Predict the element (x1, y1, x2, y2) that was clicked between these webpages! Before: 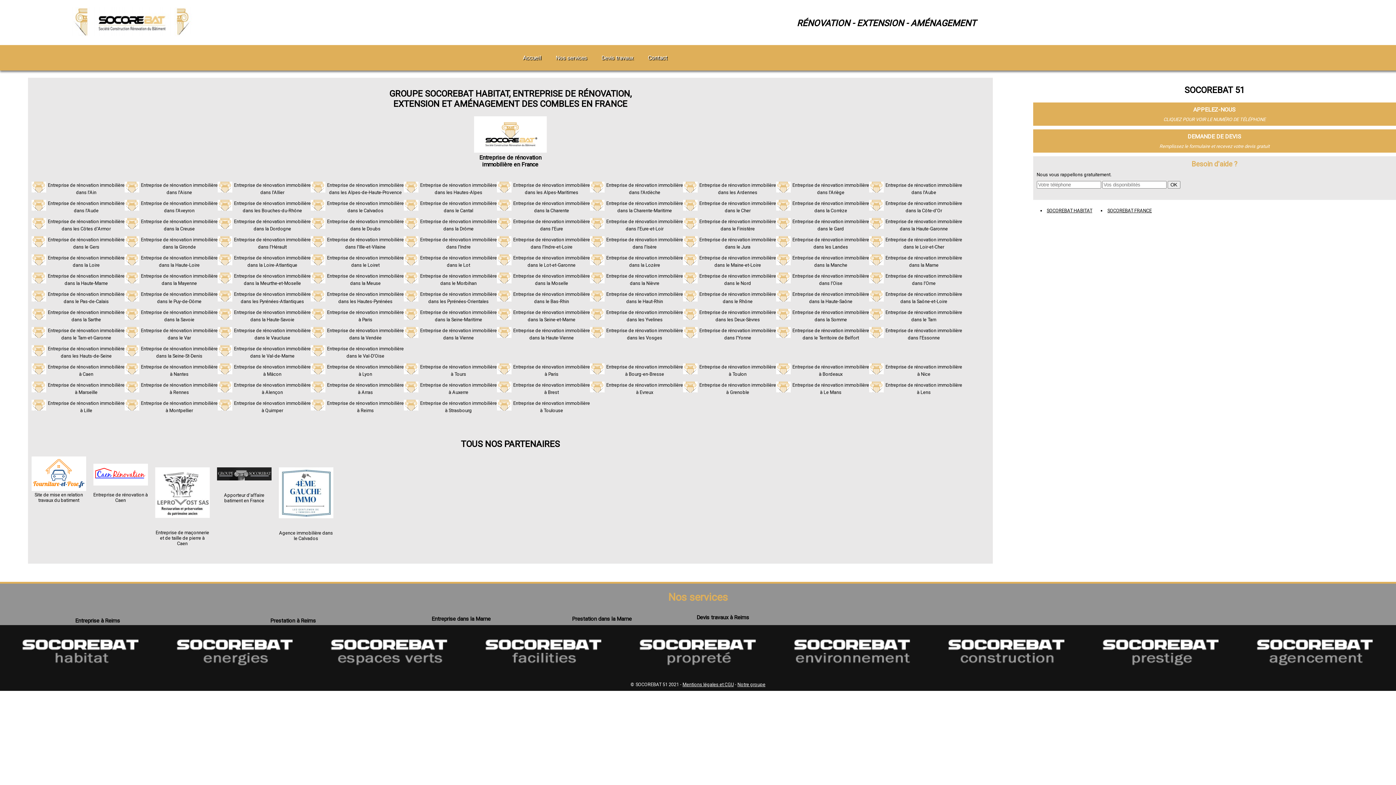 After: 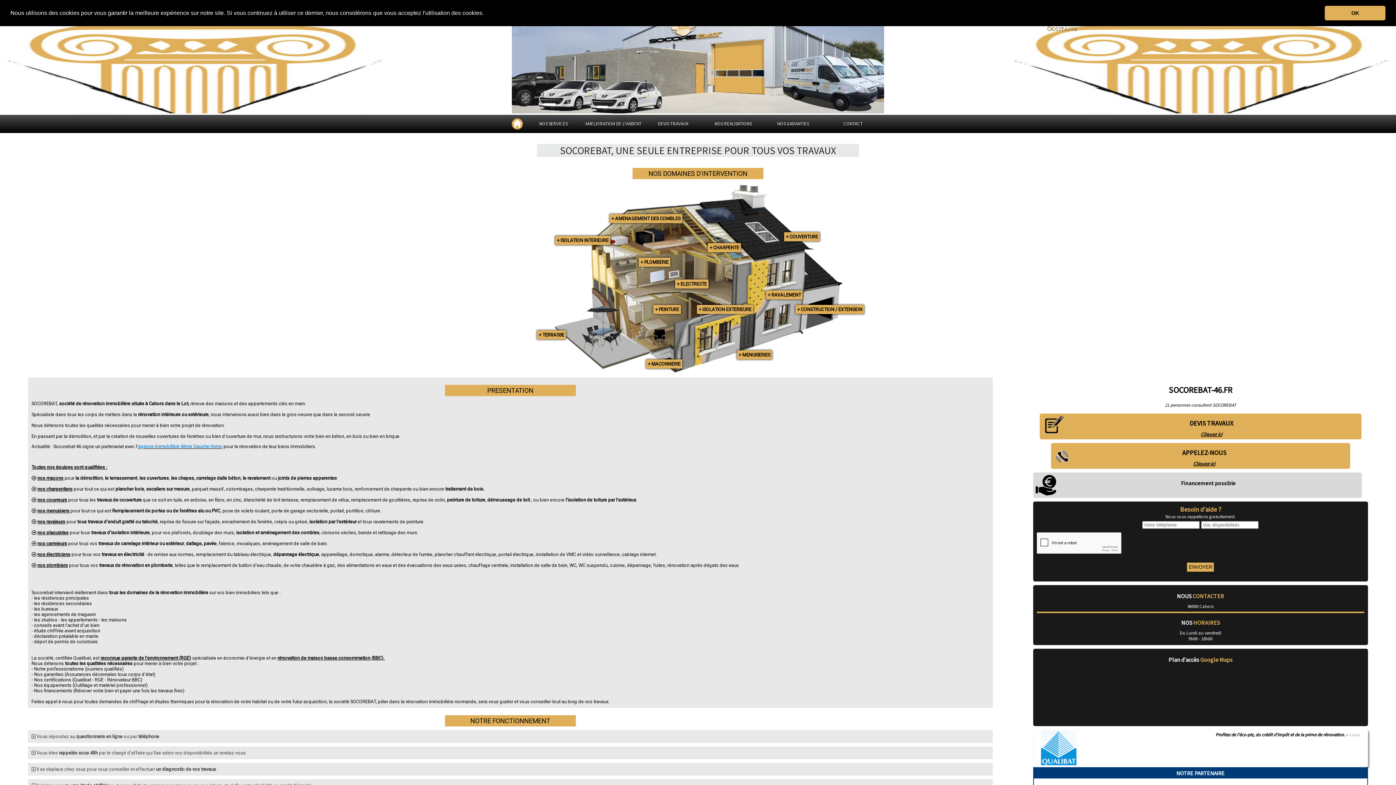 Action: bbox: (403, 254, 497, 269) label: Entreprise de rénovation immobilière dans le Lot